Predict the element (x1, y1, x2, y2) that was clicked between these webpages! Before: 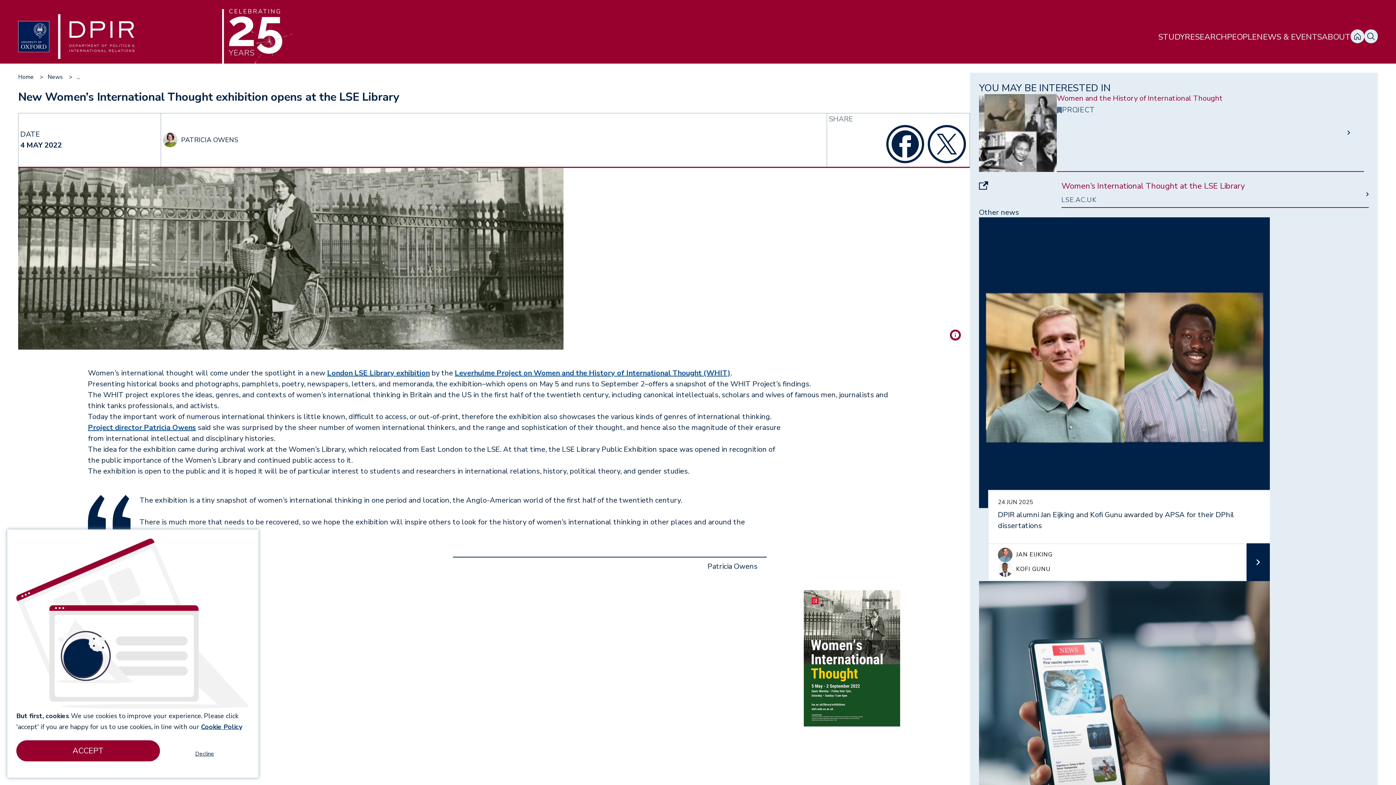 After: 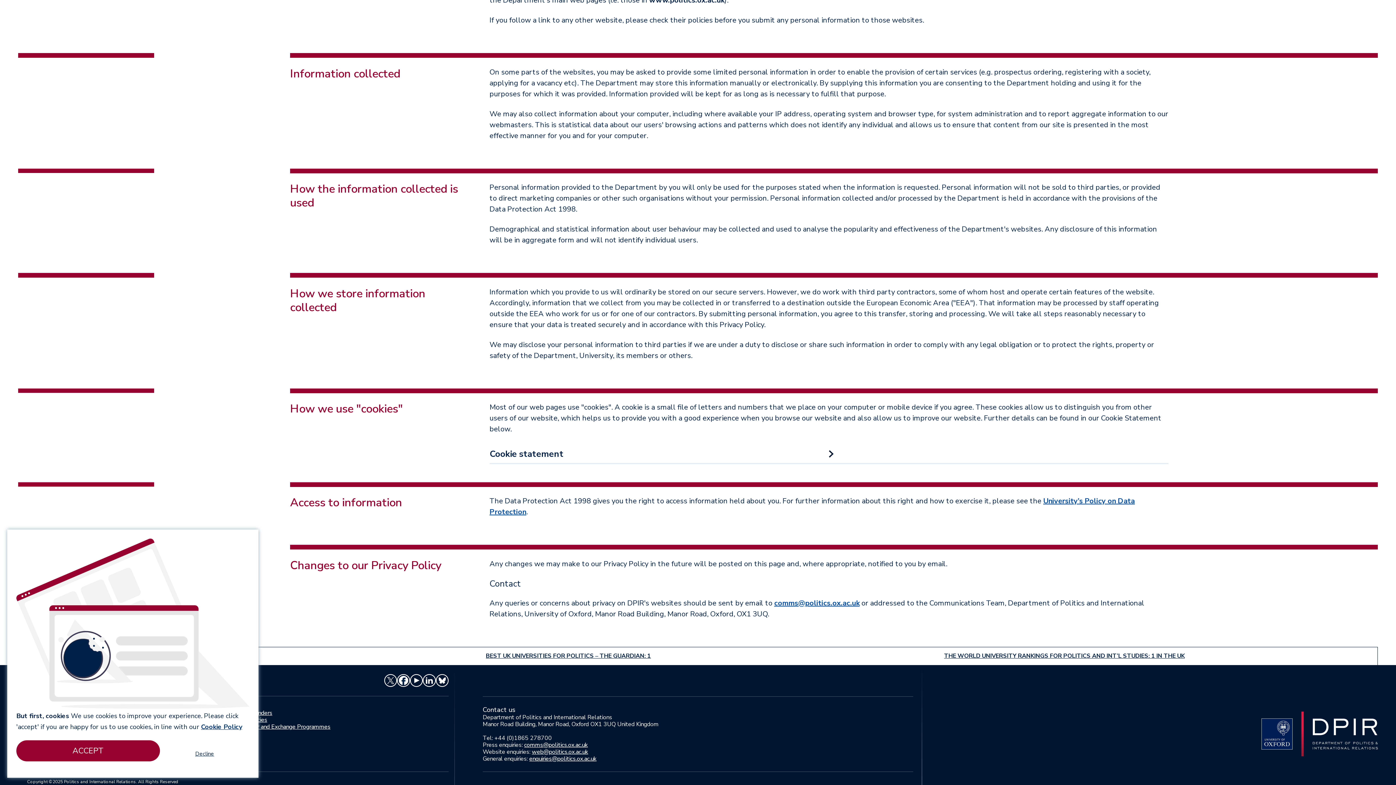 Action: label: Cookie Policy bbox: (201, 722, 242, 731)